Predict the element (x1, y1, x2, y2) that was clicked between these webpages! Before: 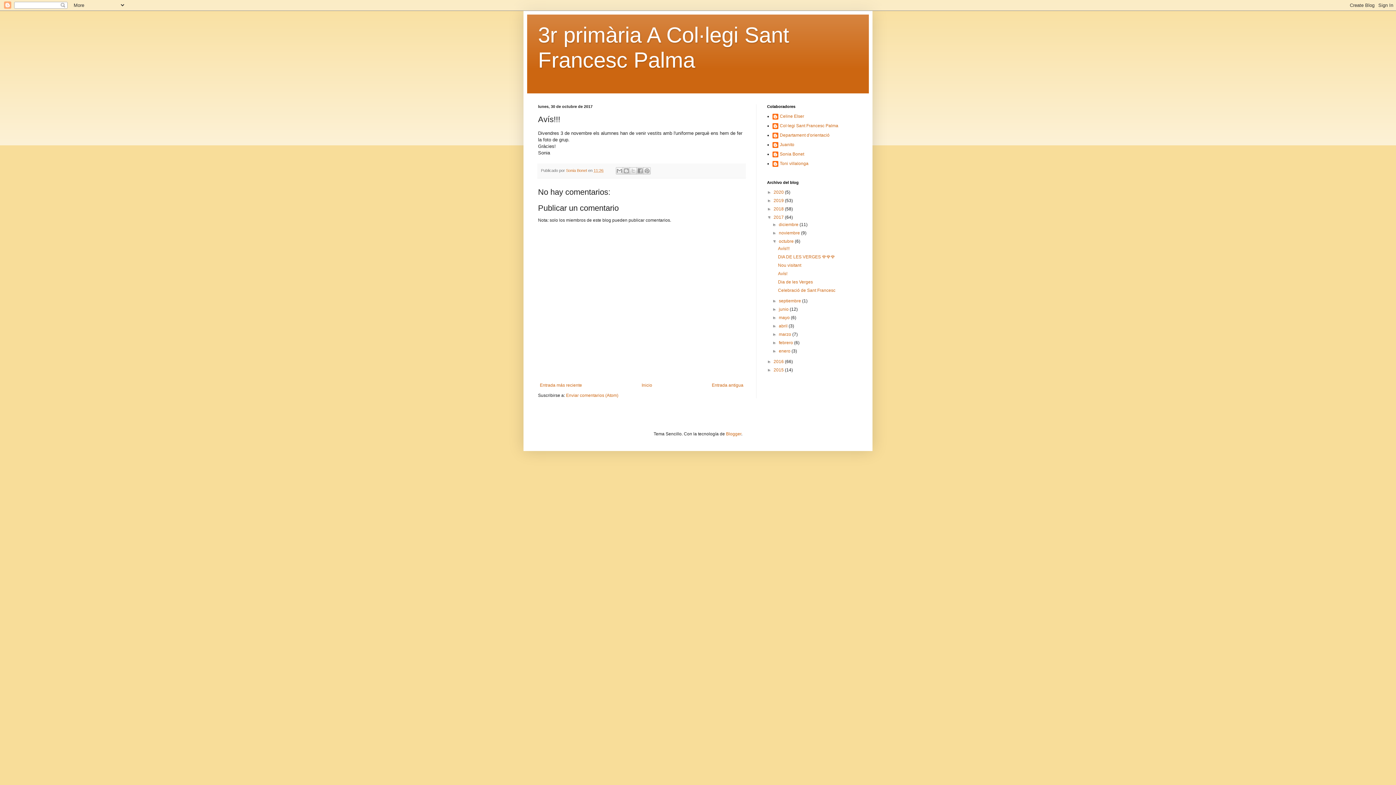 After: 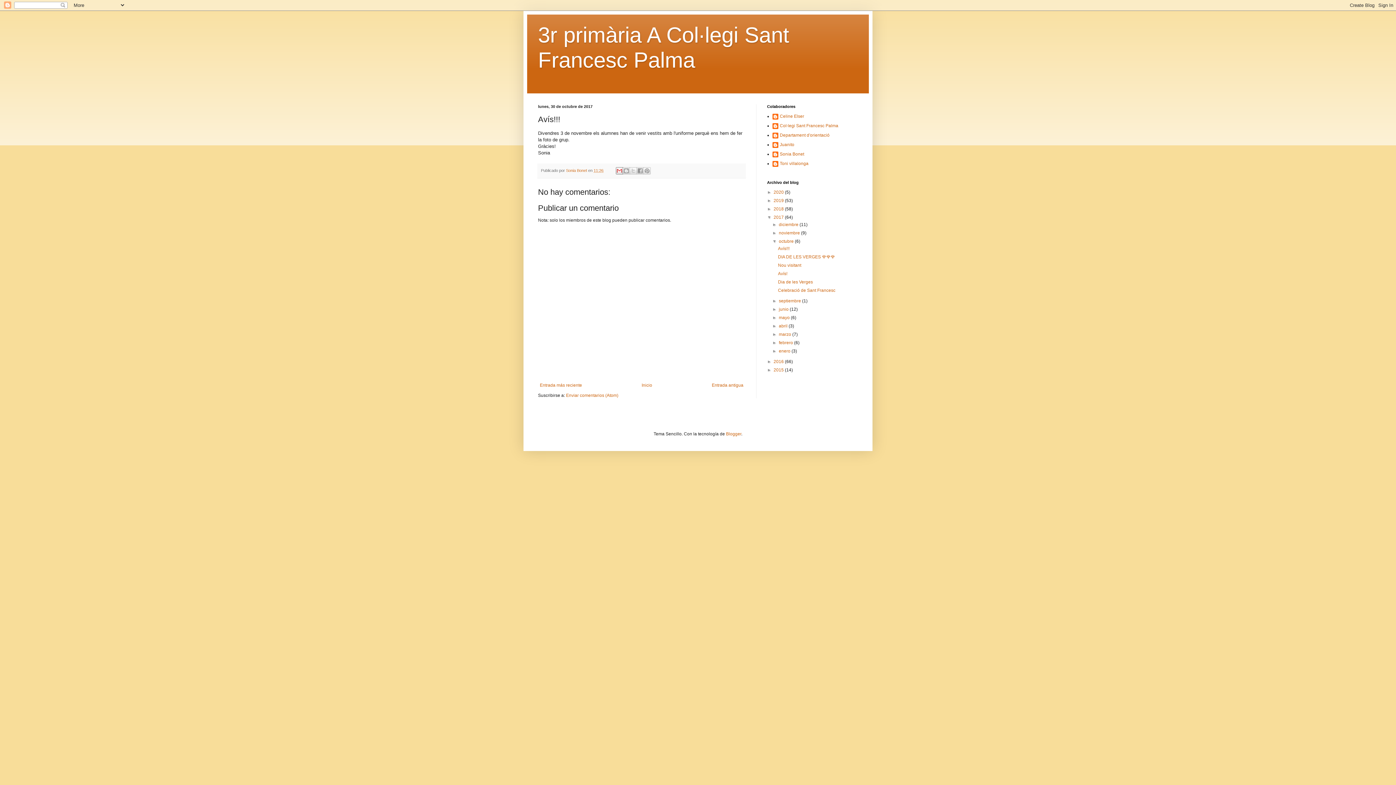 Action: label: Enviar por correo electrónico bbox: (616, 167, 623, 174)